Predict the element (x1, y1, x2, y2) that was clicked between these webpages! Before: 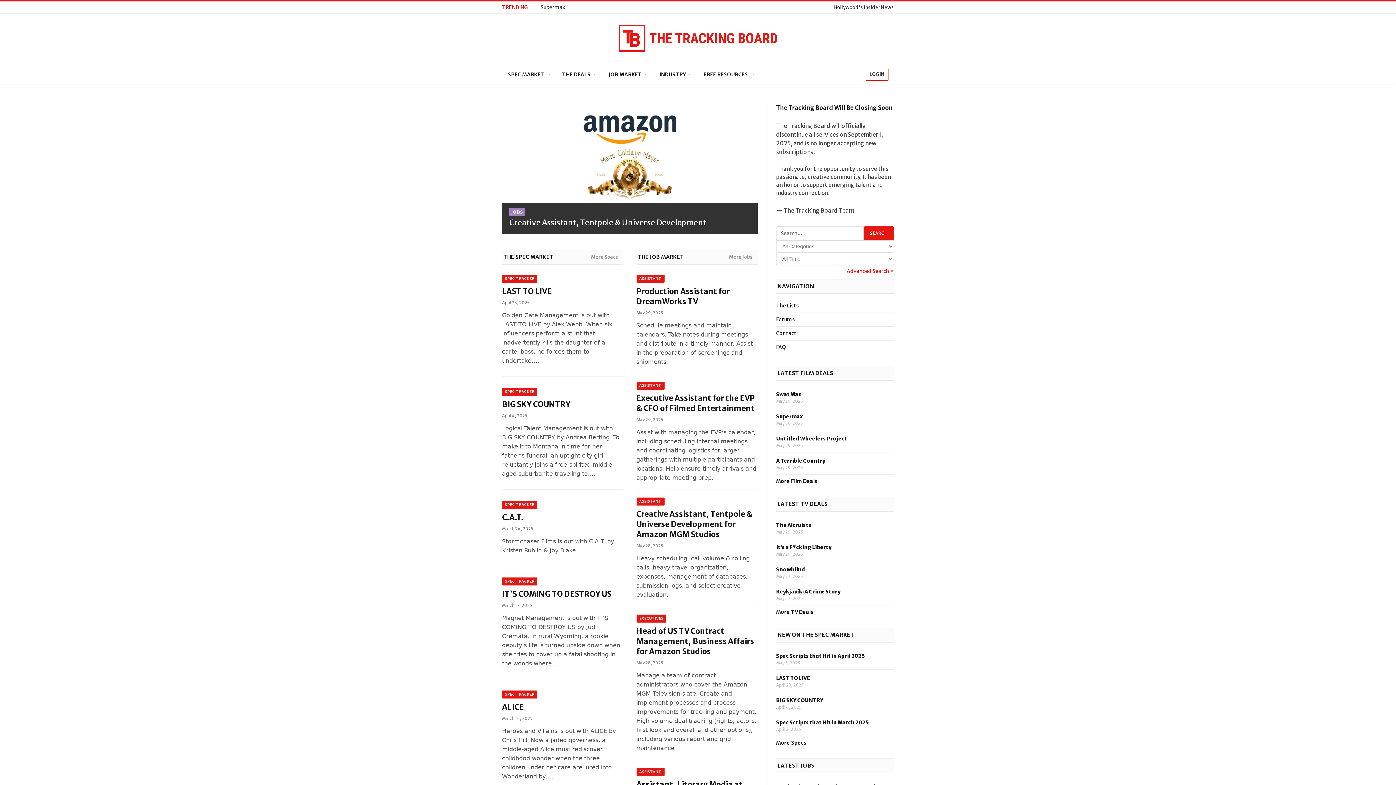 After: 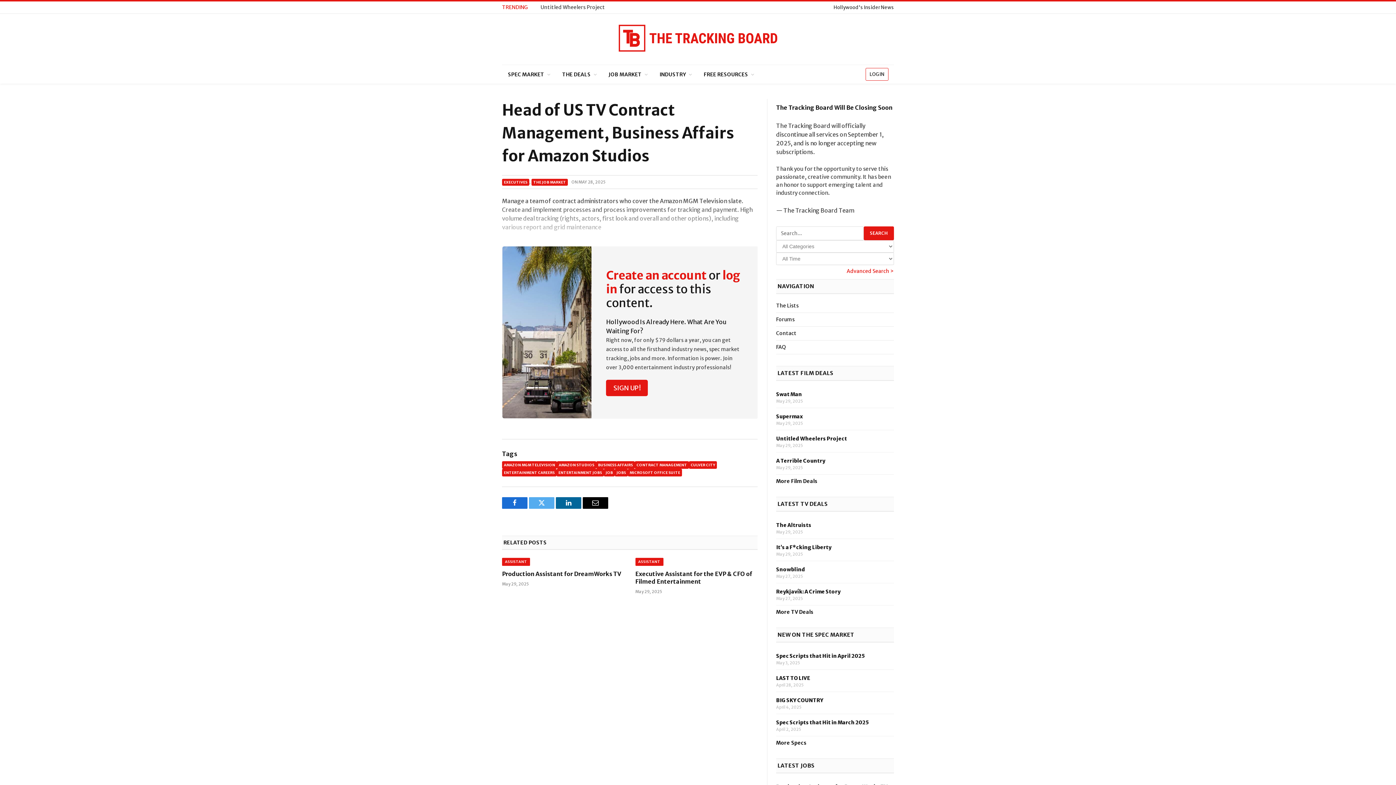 Action: bbox: (636, 626, 757, 656) label: Head of US TV Contract Management, Business Affairs for Amazon Studios